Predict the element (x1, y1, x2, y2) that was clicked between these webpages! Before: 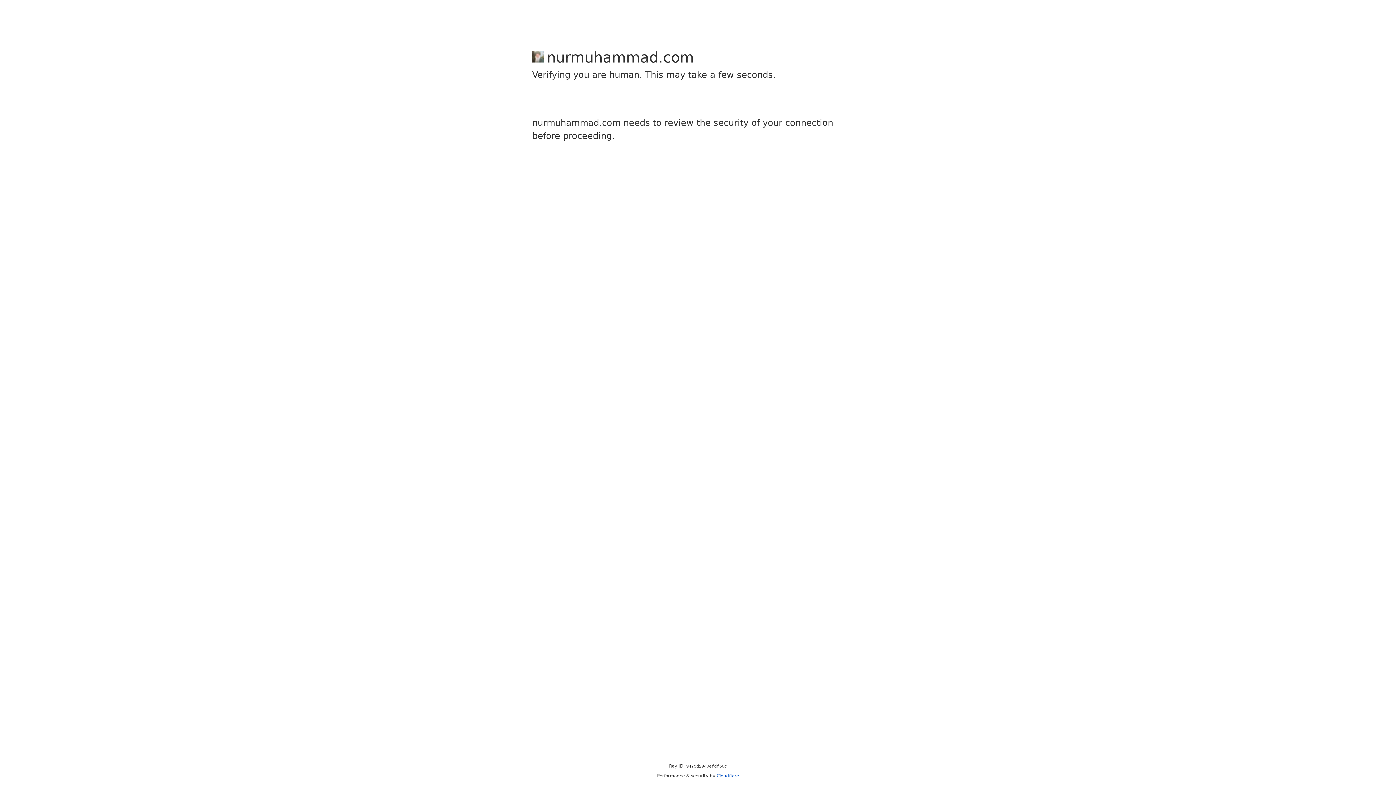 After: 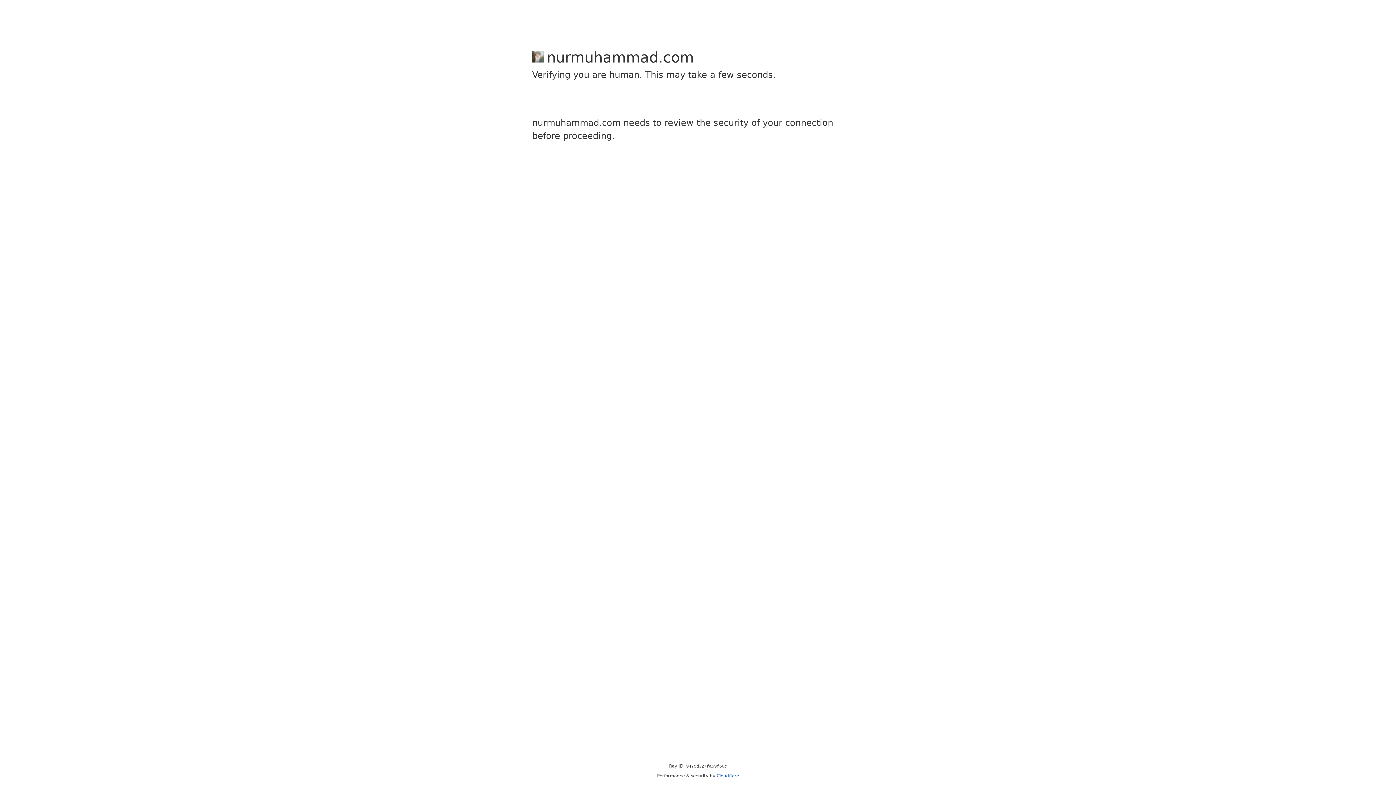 Action: bbox: (716, 773, 739, 778) label: Cloudflare